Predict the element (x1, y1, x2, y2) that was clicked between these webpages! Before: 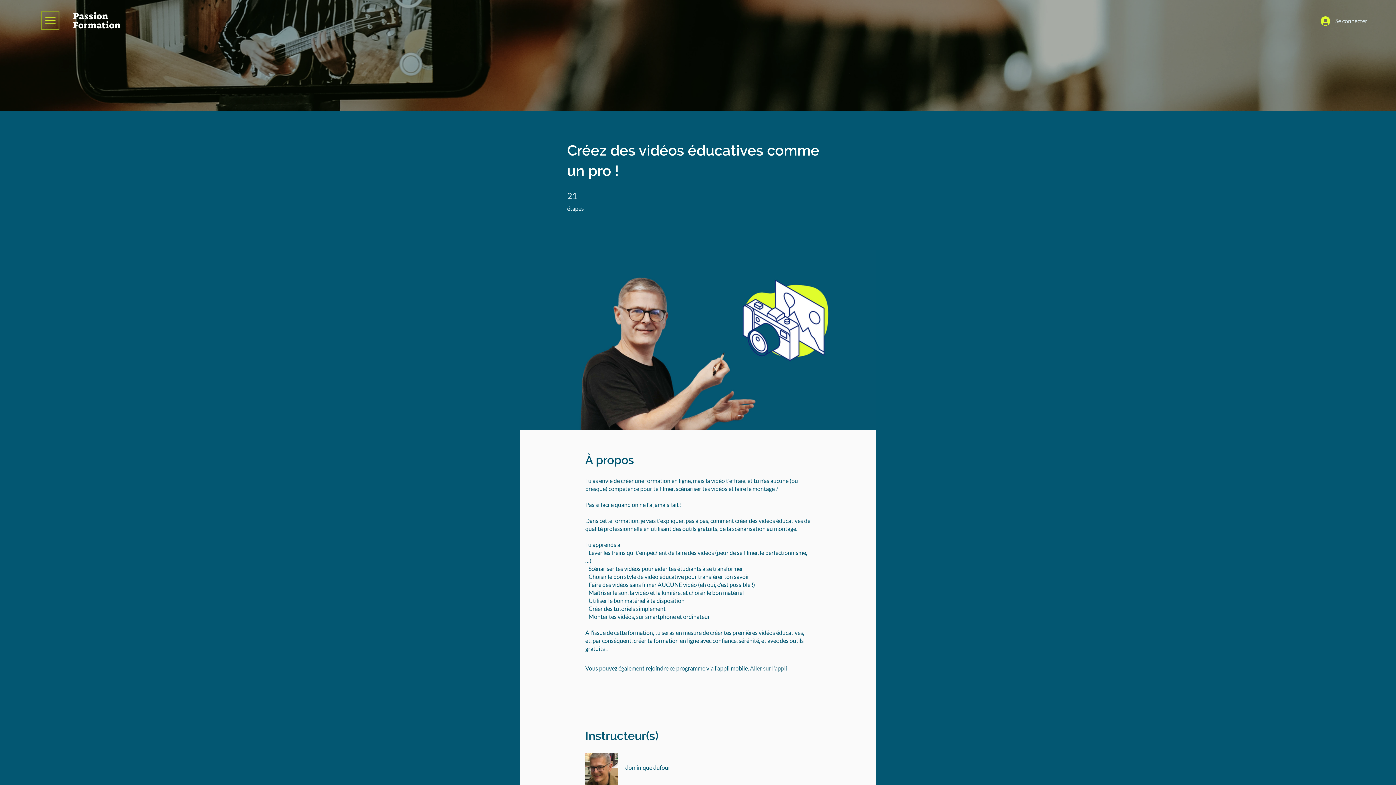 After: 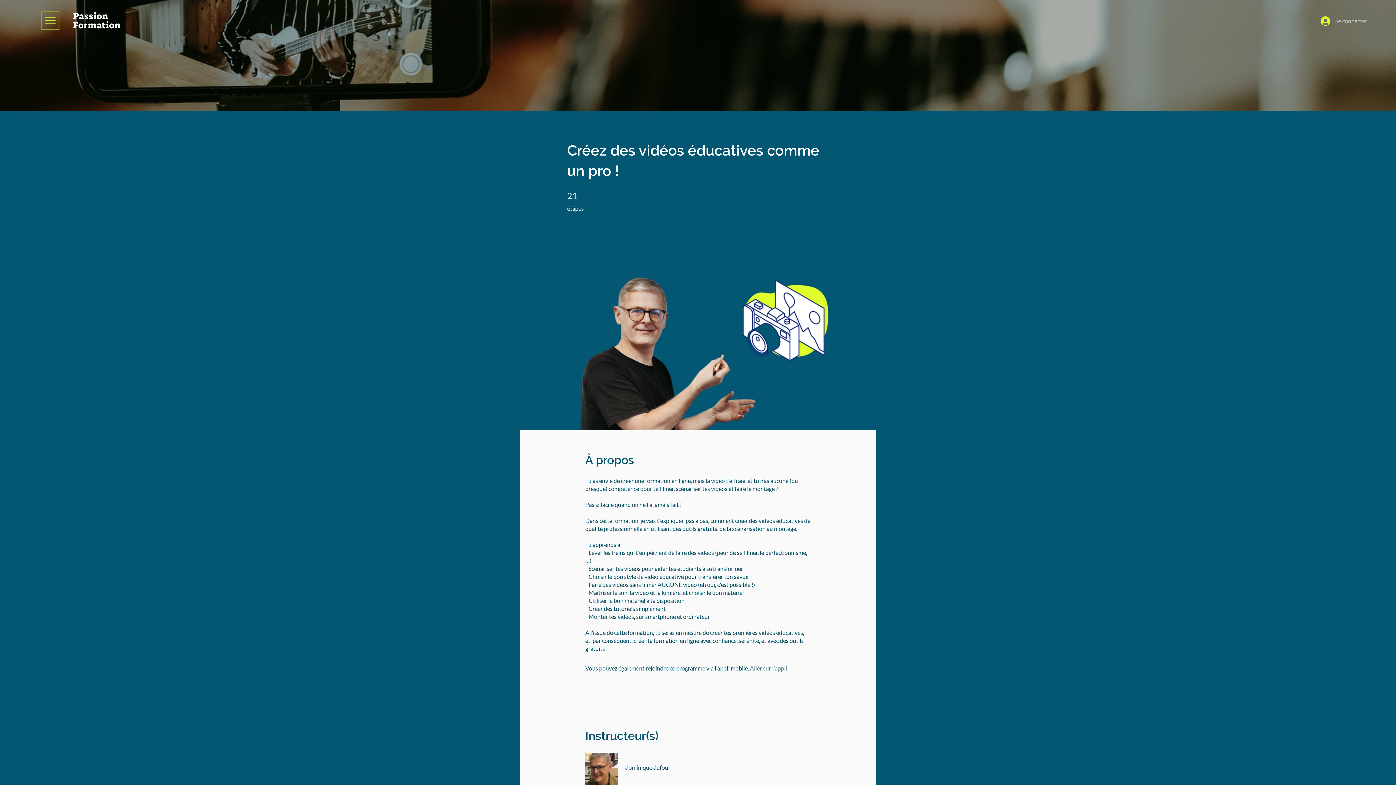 Action: label: Se connecter bbox: (1316, 14, 1372, 27)